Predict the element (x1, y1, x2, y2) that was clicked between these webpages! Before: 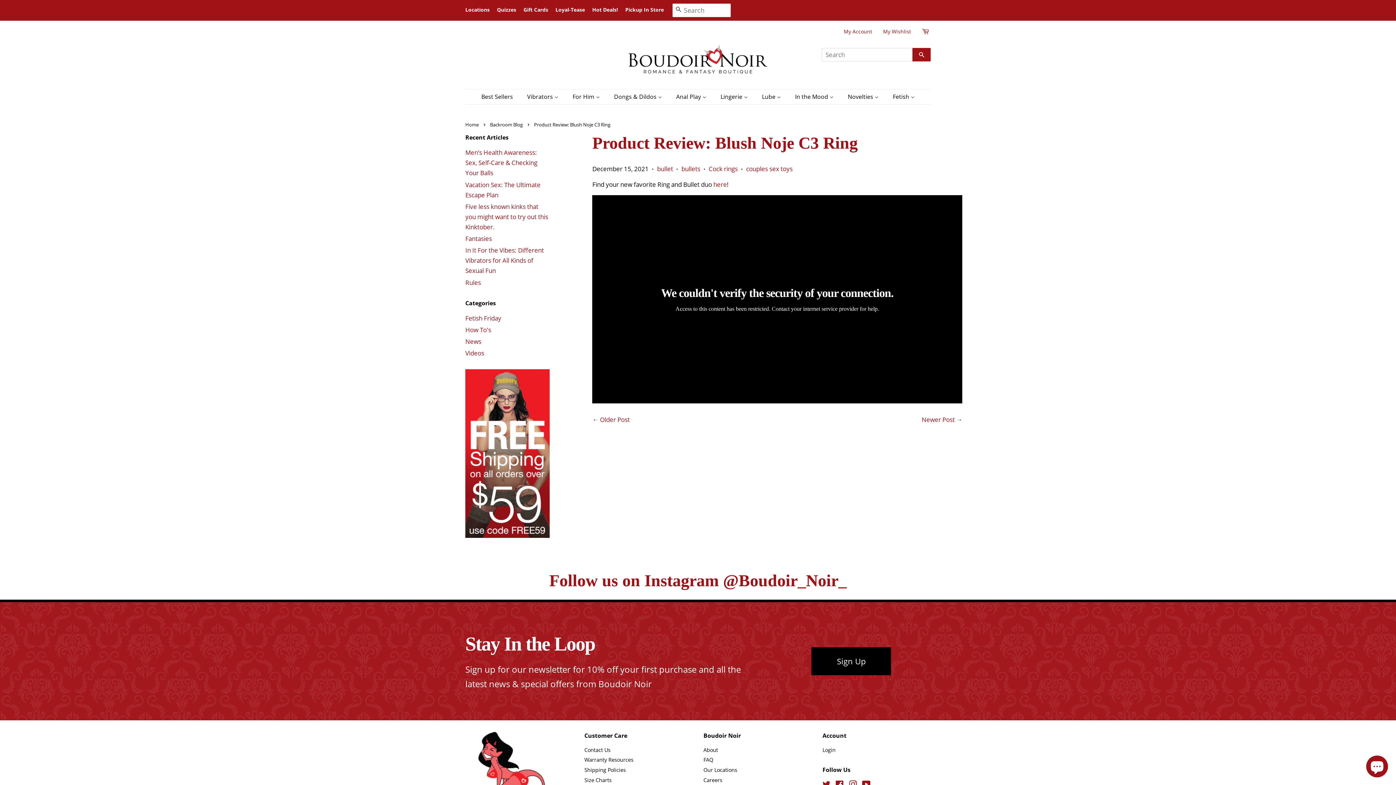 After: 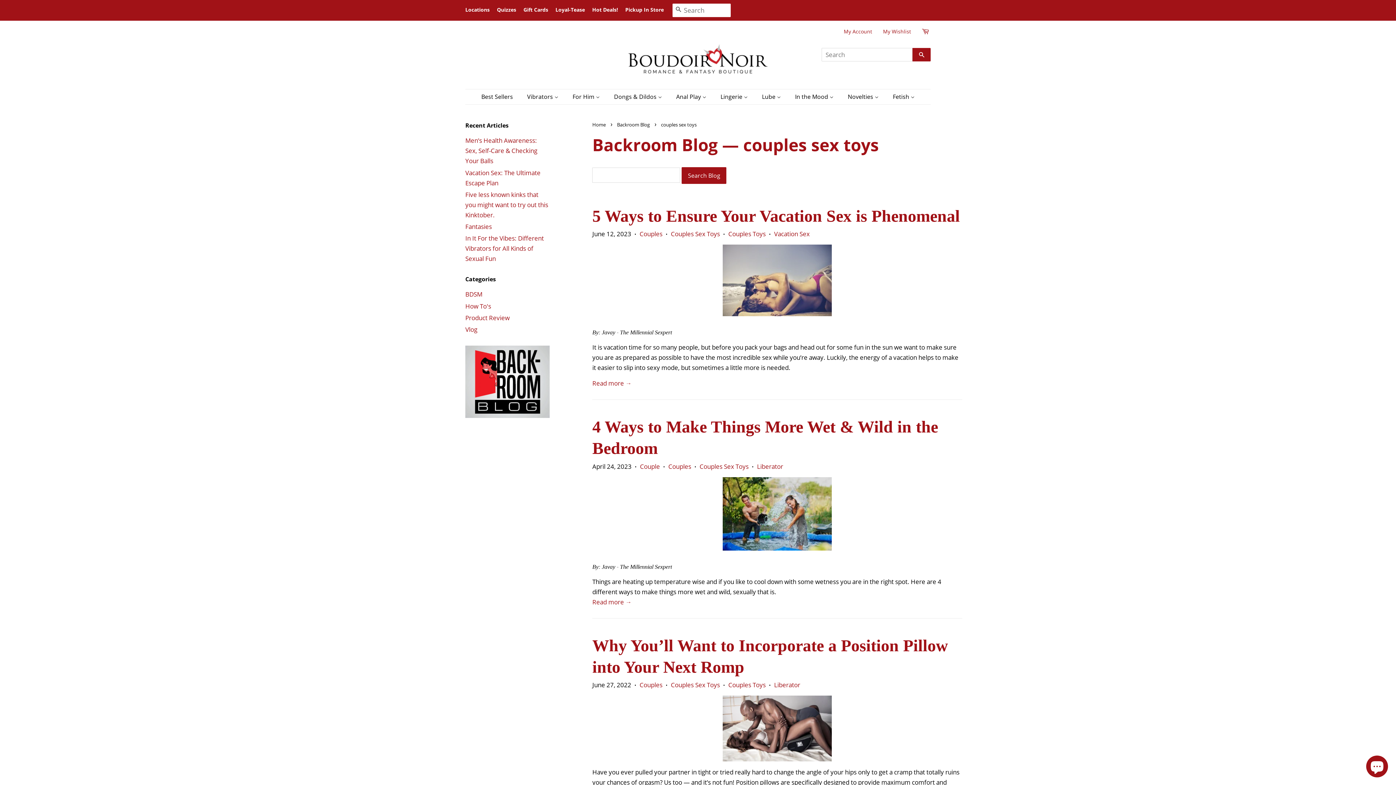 Action: label: couples sex toys bbox: (746, 164, 792, 173)